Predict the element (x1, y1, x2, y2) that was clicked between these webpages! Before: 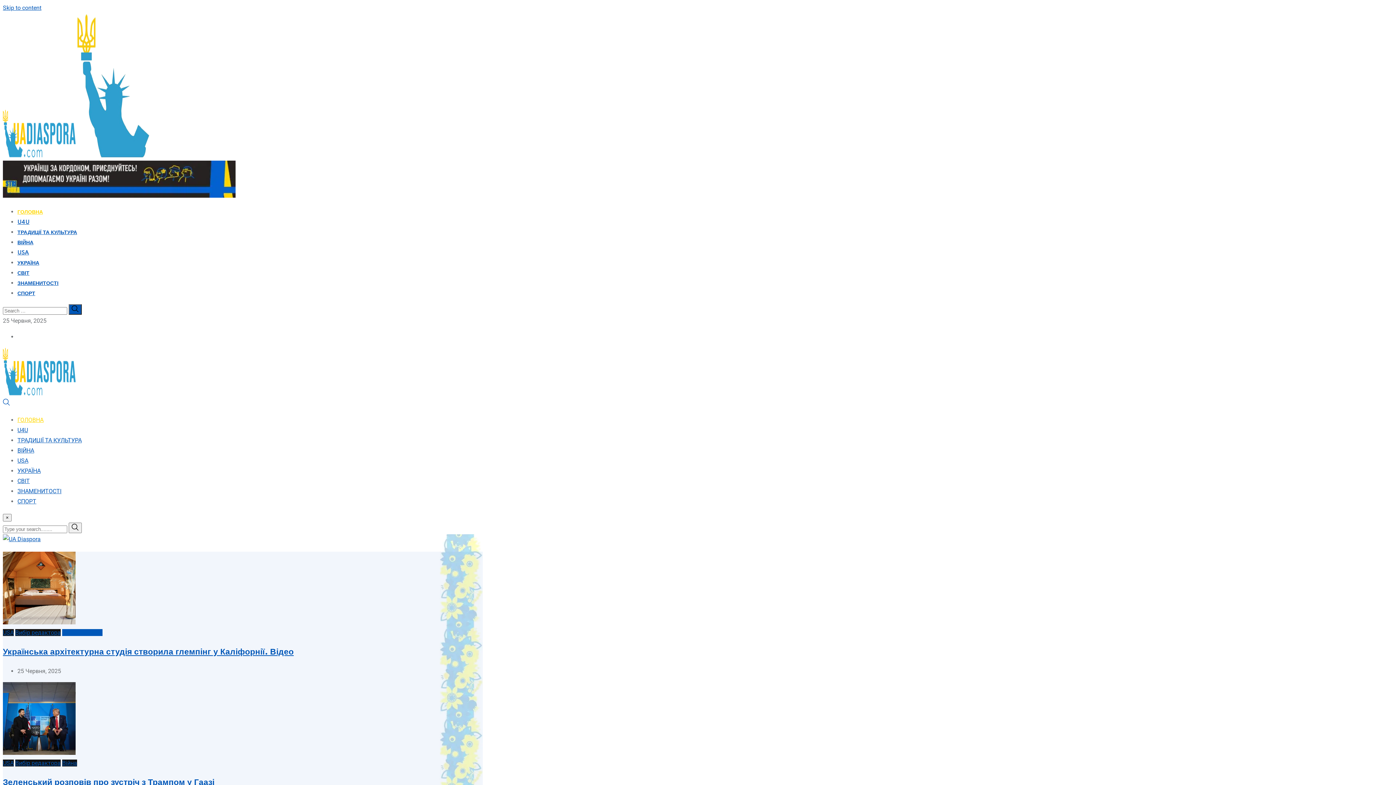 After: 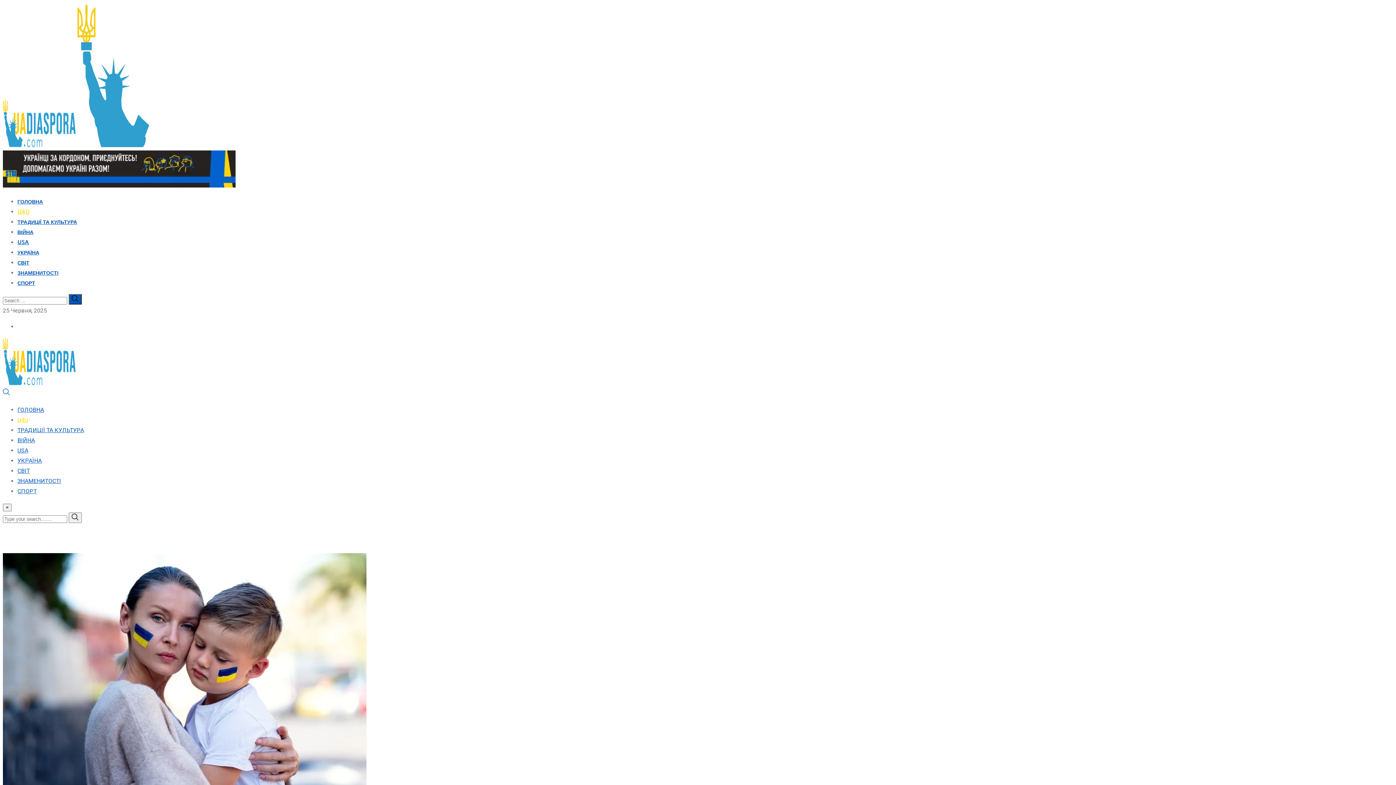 Action: bbox: (17, 426, 28, 433) label: U4U